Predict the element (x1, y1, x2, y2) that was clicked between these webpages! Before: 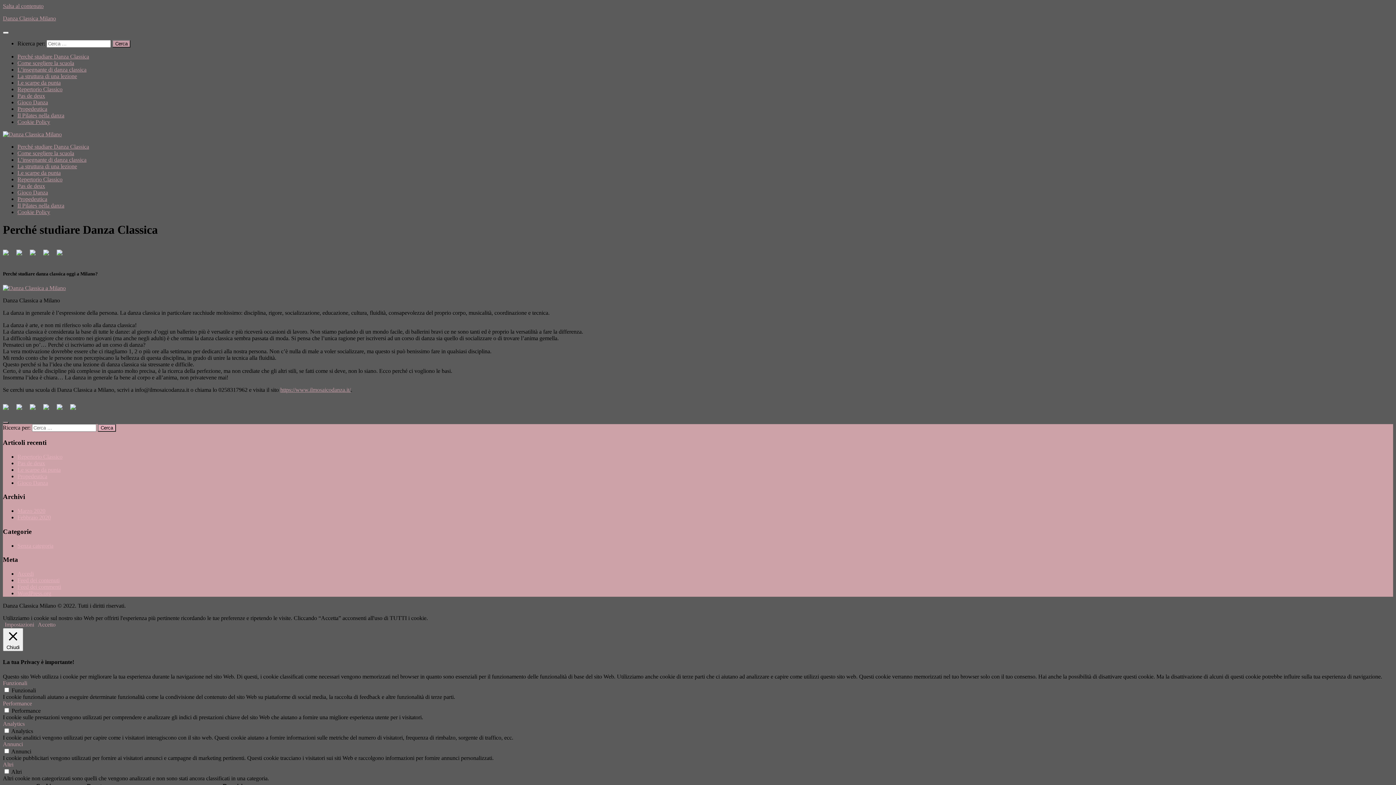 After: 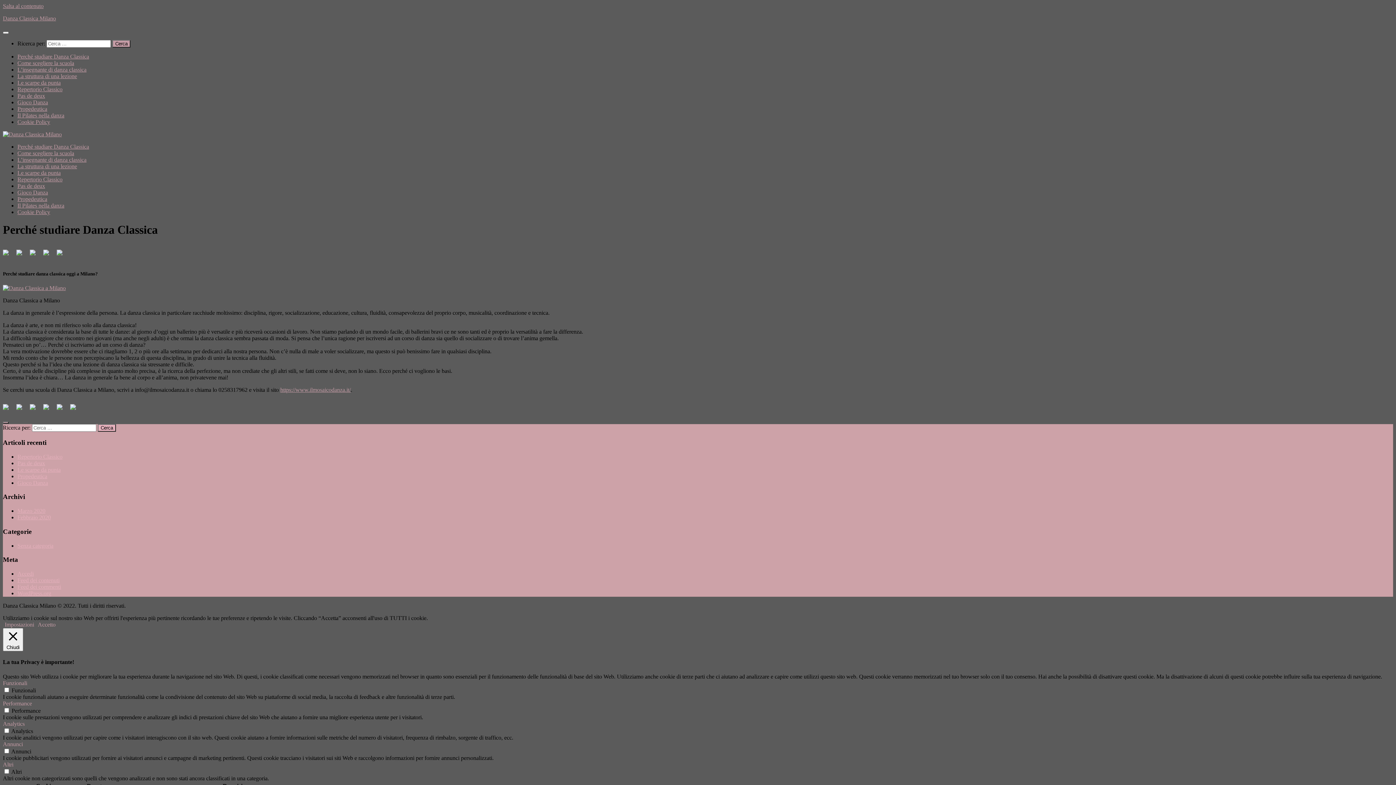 Action: label: Il Pilates nella danza bbox: (17, 112, 64, 118)